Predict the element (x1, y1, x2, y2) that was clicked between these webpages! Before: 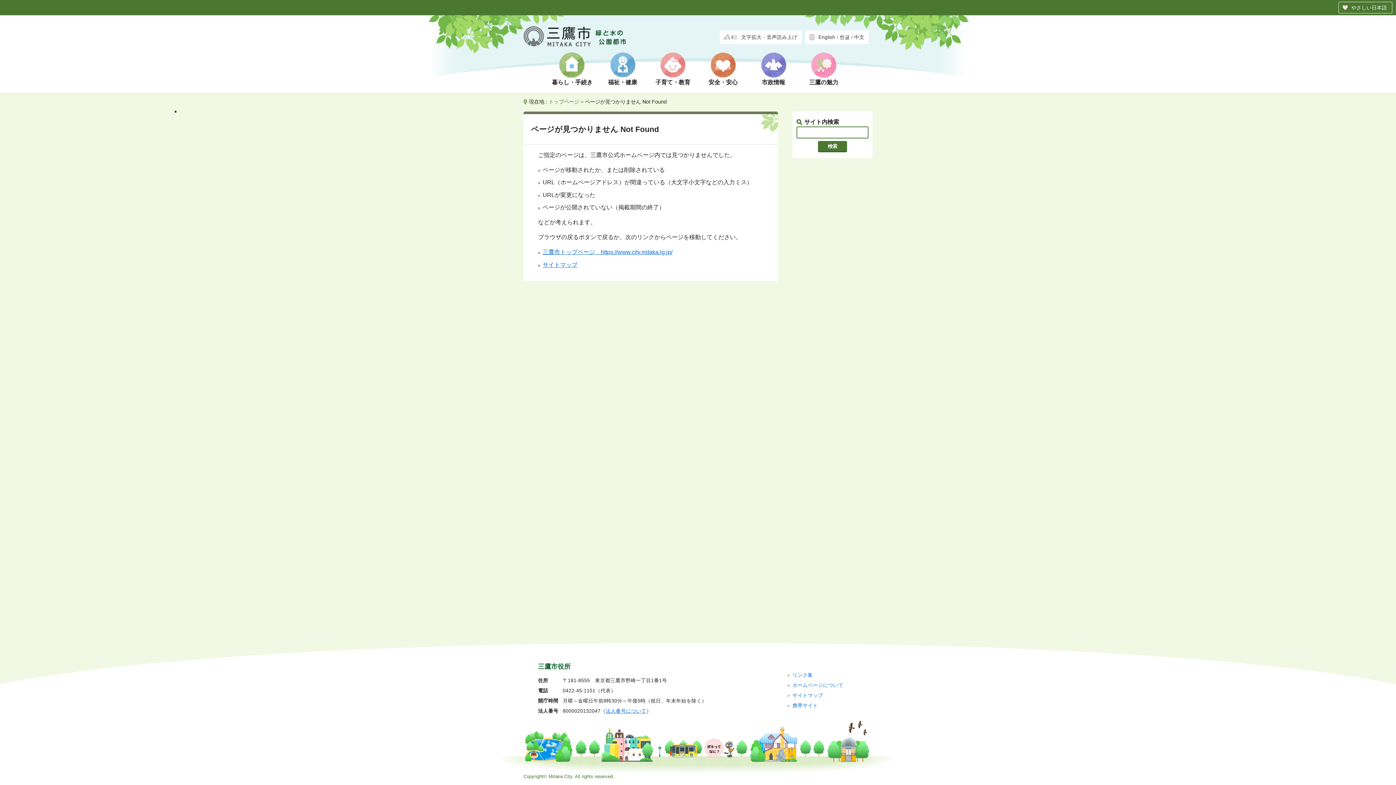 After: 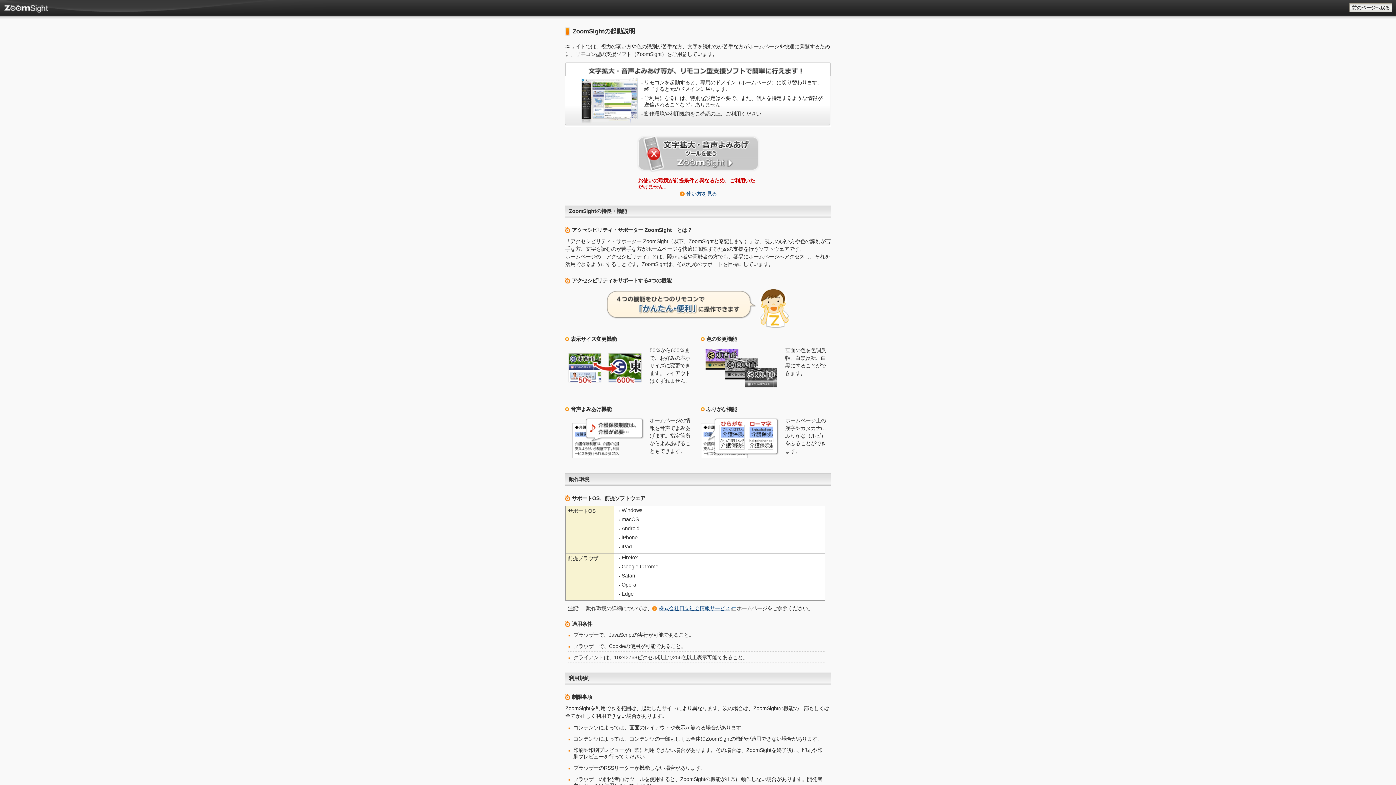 Action: bbox: (740, 34, 798, 40) label: 文字拡大・音声読み上げ